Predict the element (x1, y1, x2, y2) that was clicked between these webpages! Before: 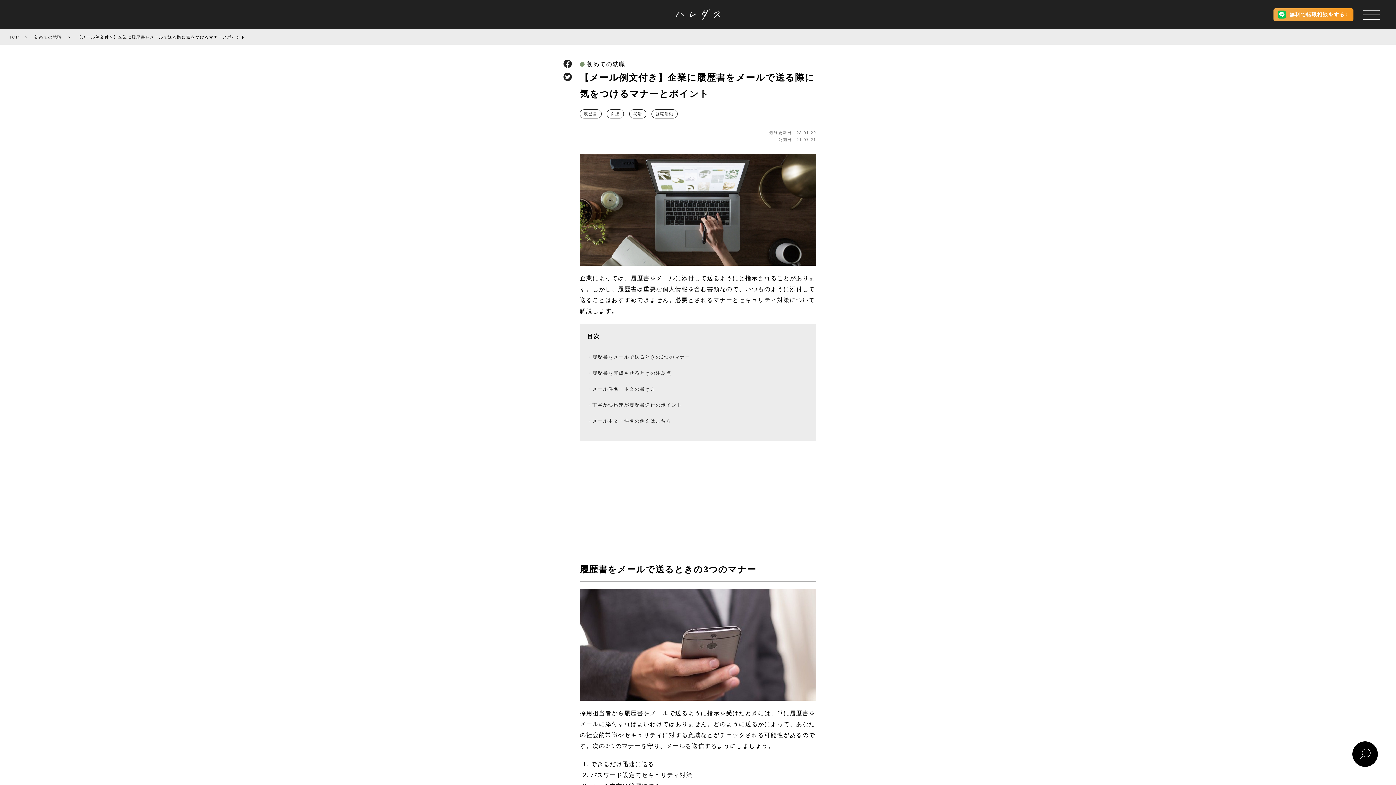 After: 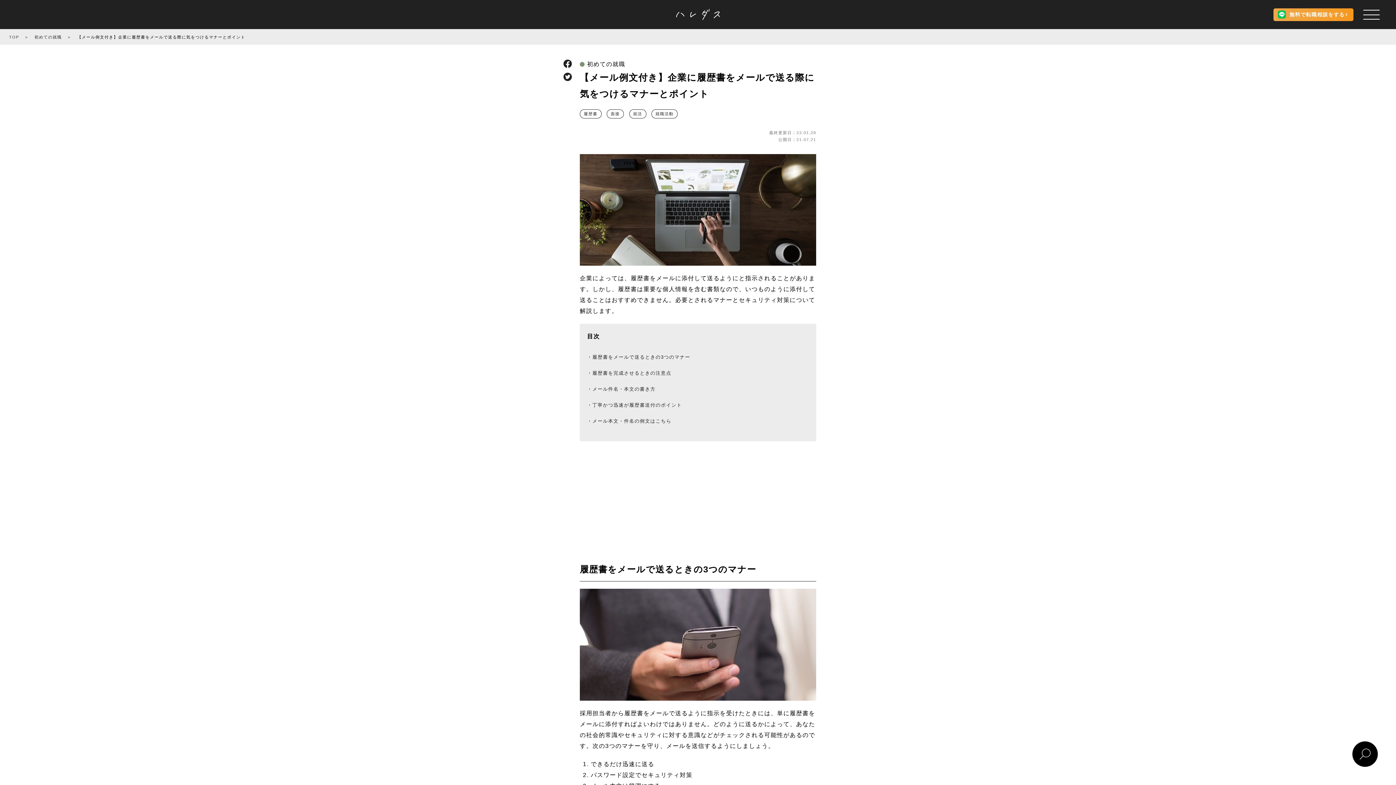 Action: bbox: (580, 448, 816, 550)